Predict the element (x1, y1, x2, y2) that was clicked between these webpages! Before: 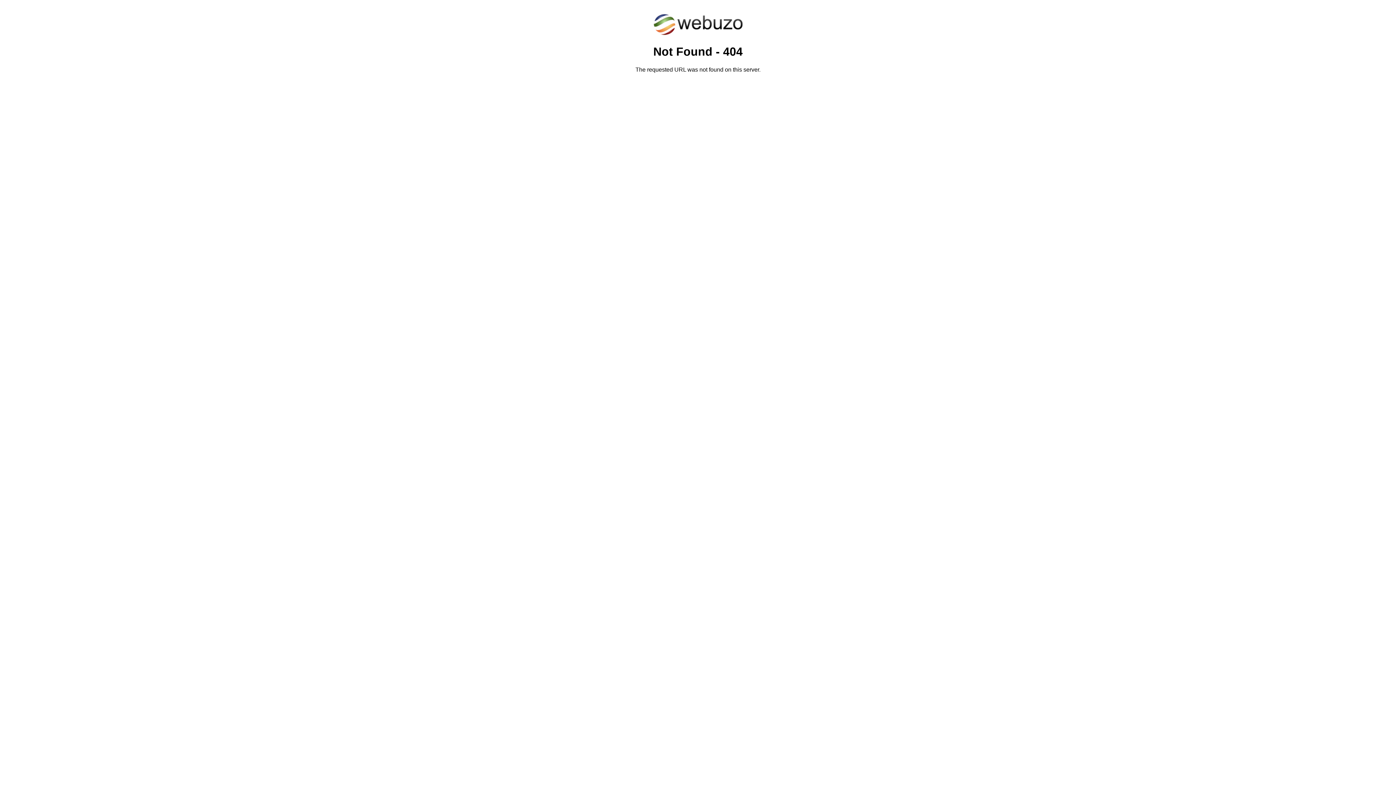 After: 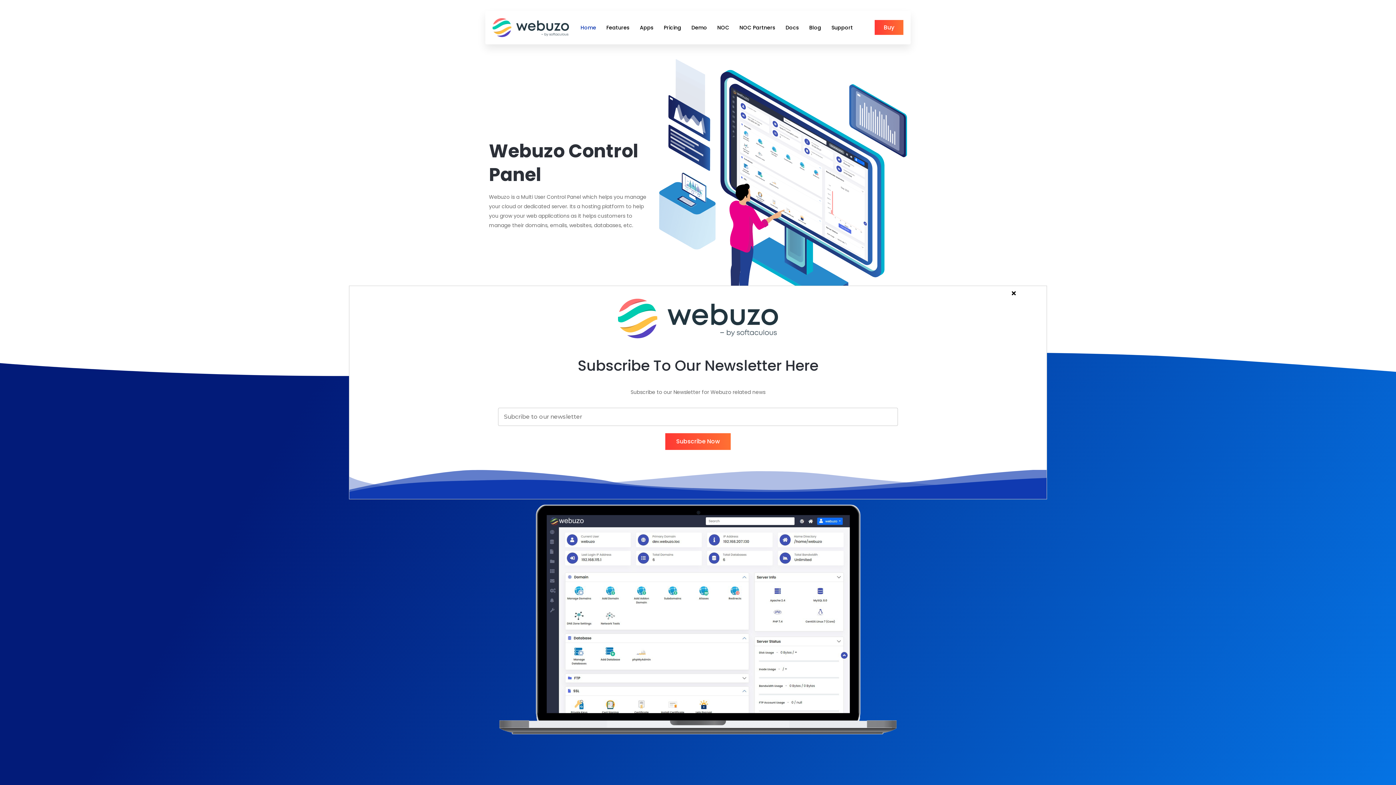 Action: bbox: (652, 30, 743, 37)